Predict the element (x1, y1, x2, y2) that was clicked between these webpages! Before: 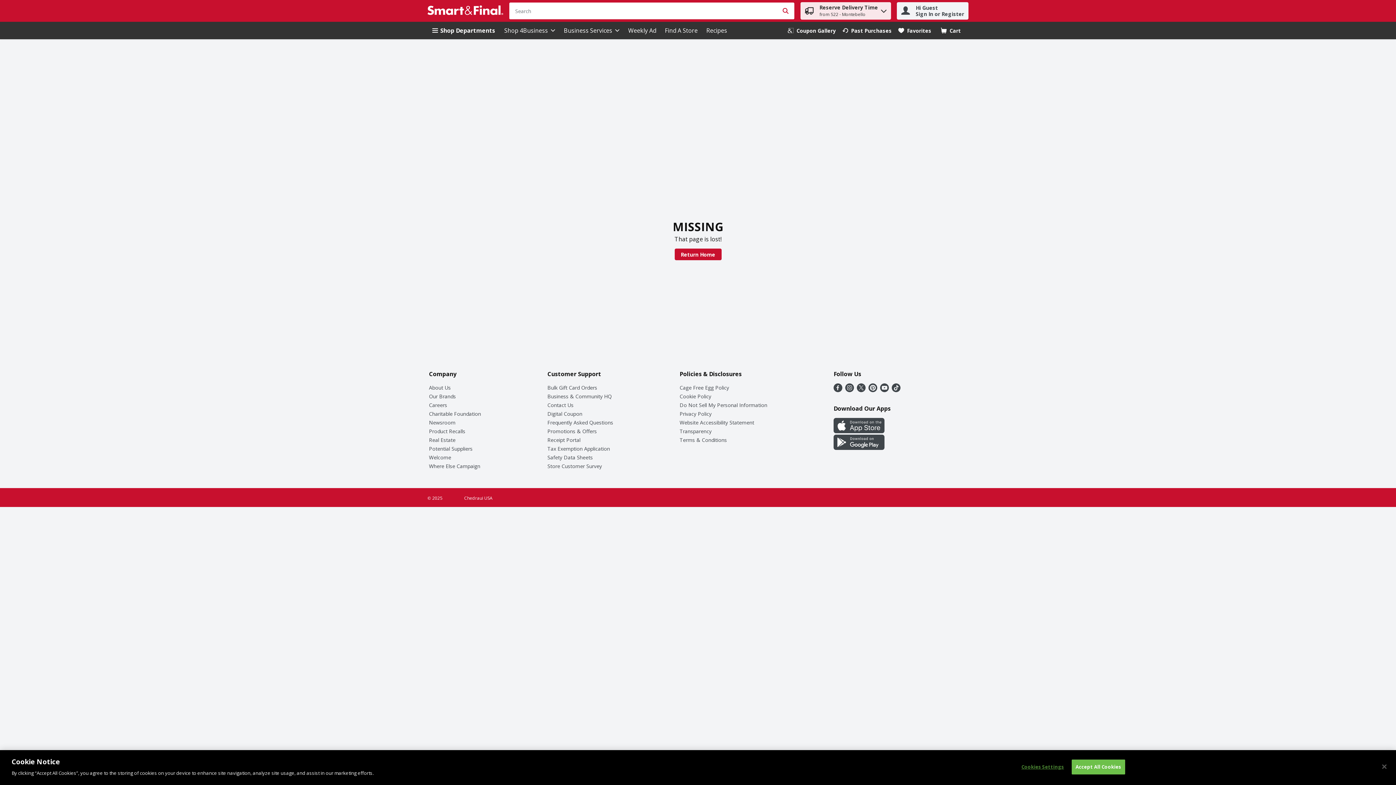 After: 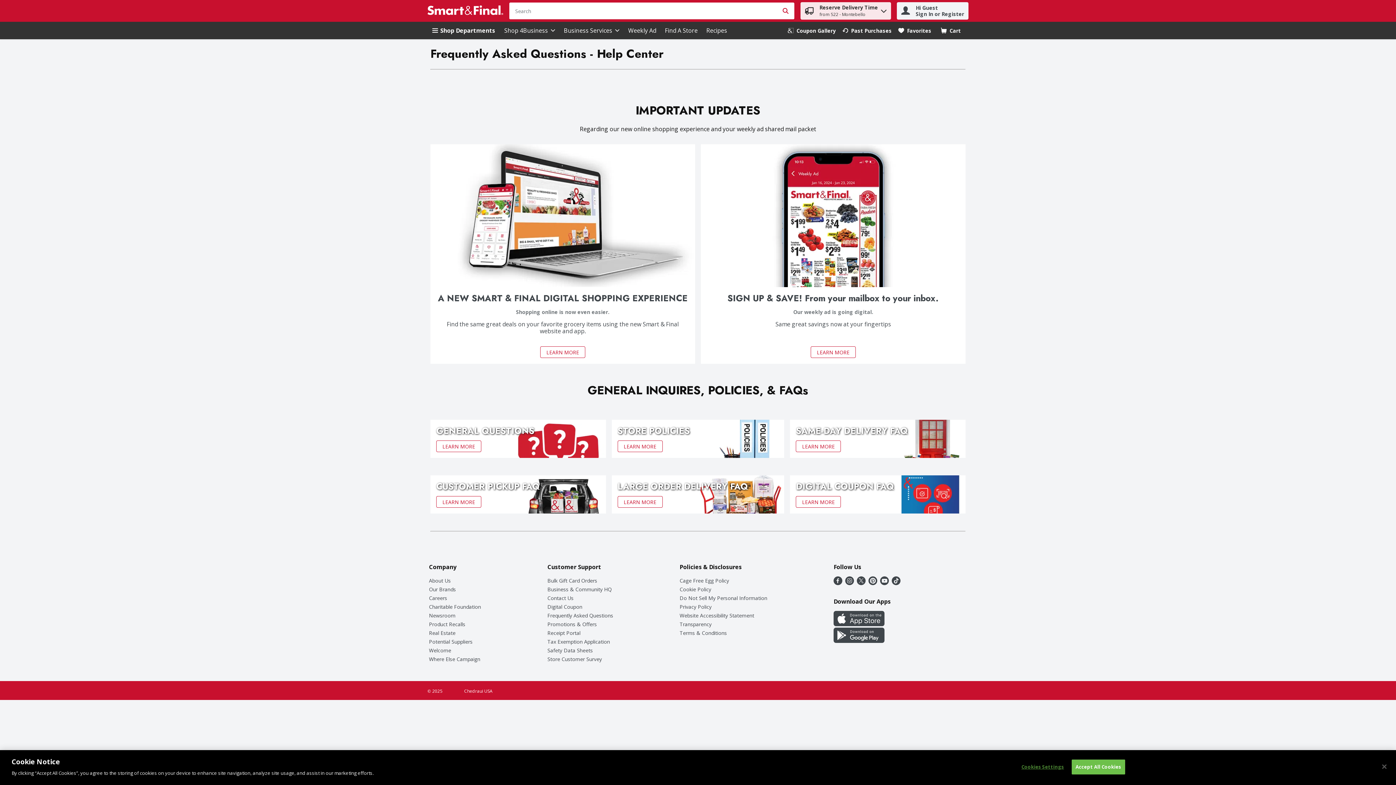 Action: bbox: (547, 419, 613, 426) label: Frequently Asked Questions